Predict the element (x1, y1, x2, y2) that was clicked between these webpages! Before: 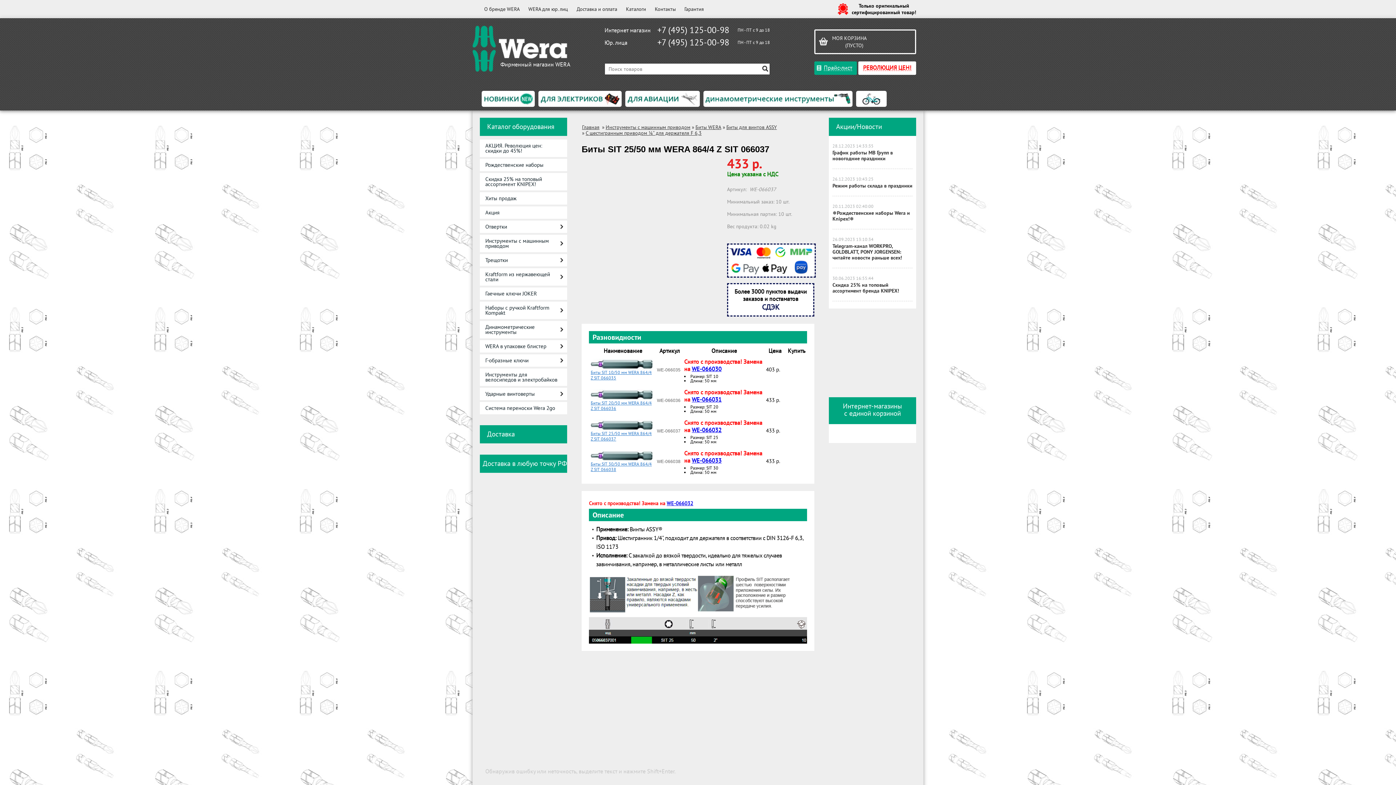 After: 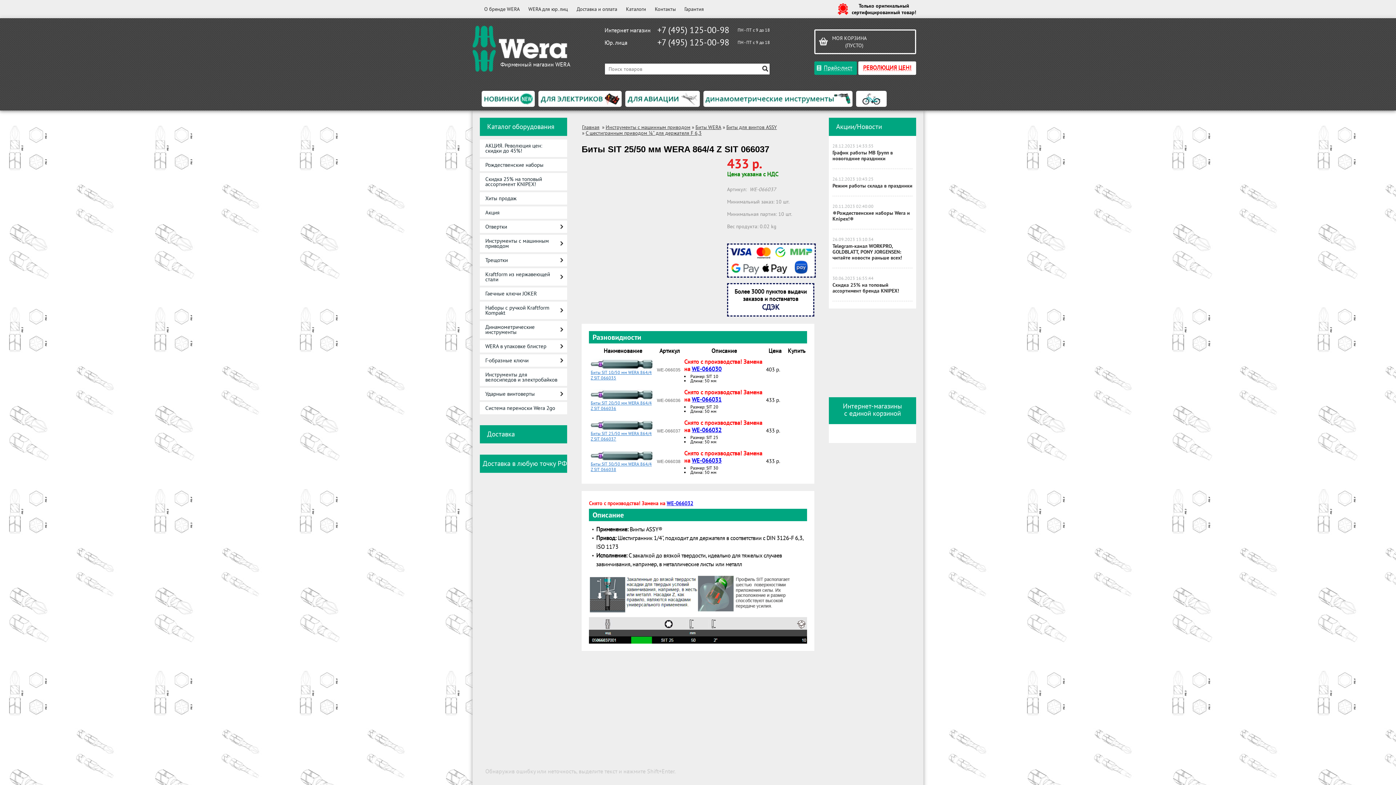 Action: bbox: (850, 433, 851, 441)